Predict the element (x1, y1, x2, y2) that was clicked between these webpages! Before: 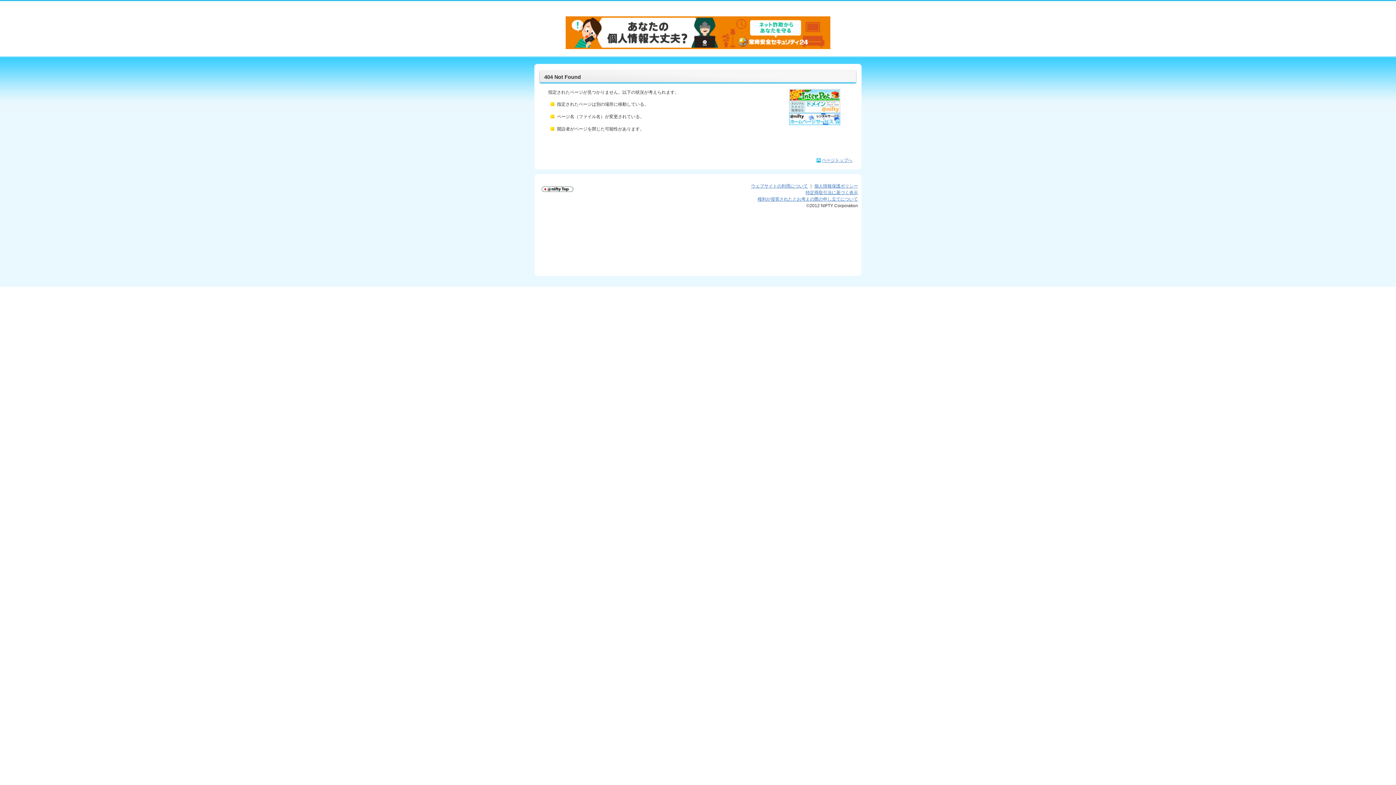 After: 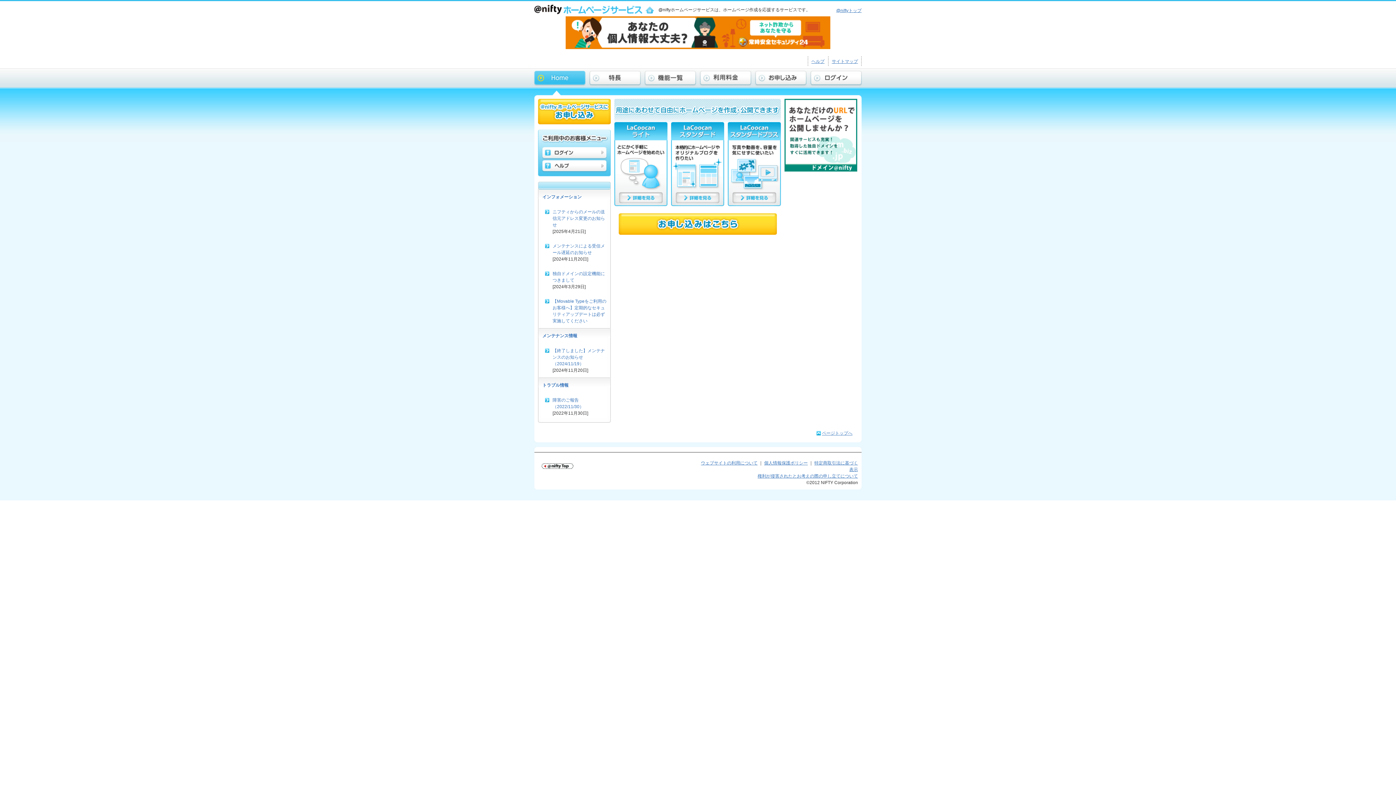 Action: bbox: (789, 113, 840, 118)